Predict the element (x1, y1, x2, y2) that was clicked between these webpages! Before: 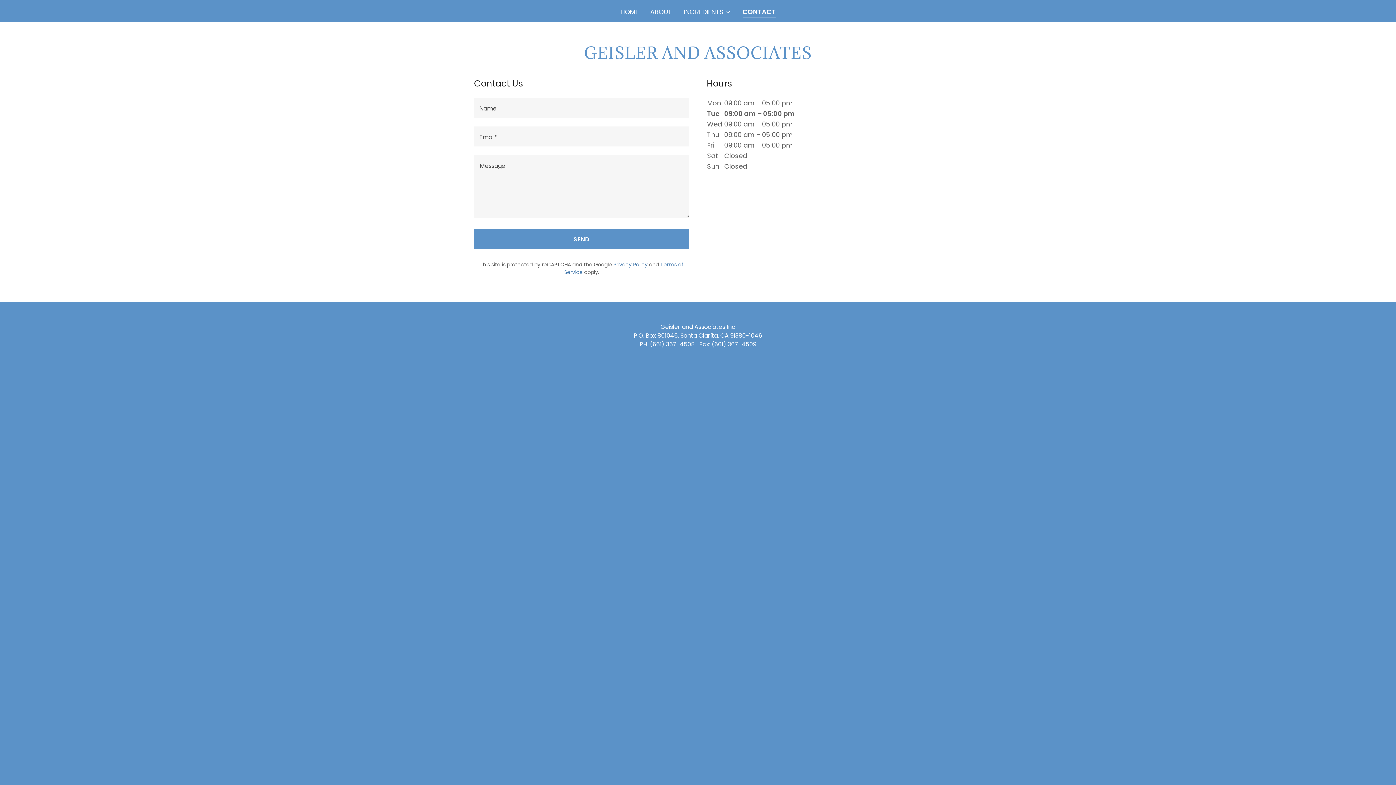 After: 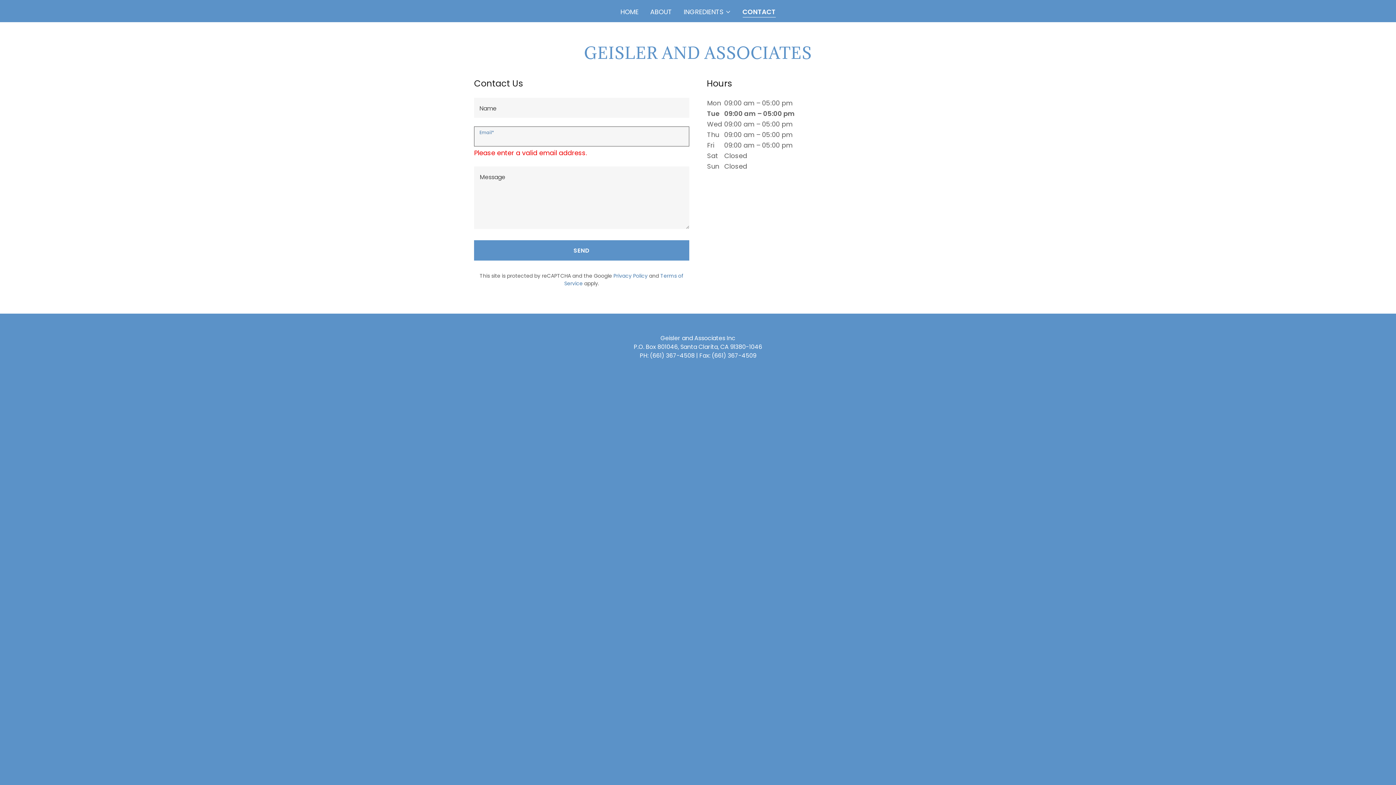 Action: bbox: (474, 229, 689, 249) label: SEND